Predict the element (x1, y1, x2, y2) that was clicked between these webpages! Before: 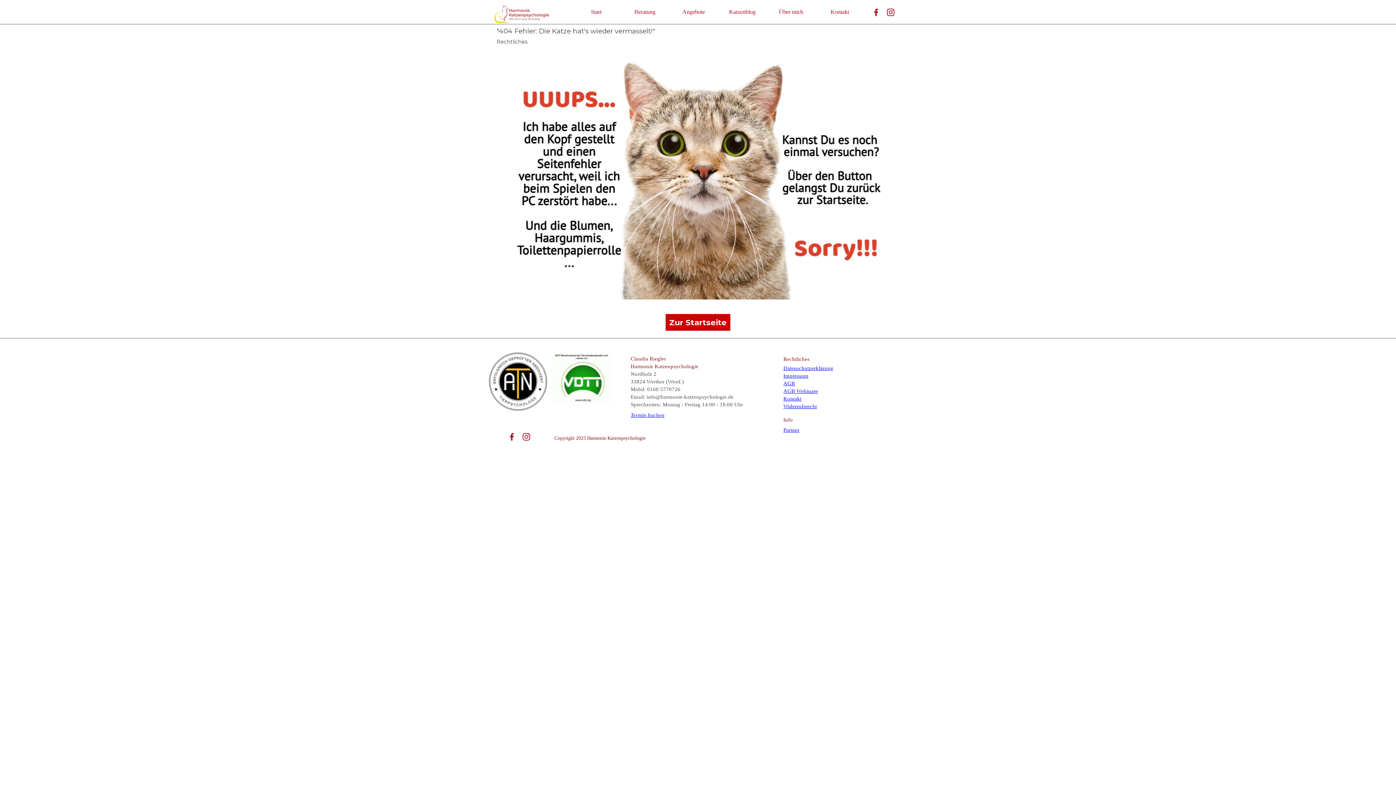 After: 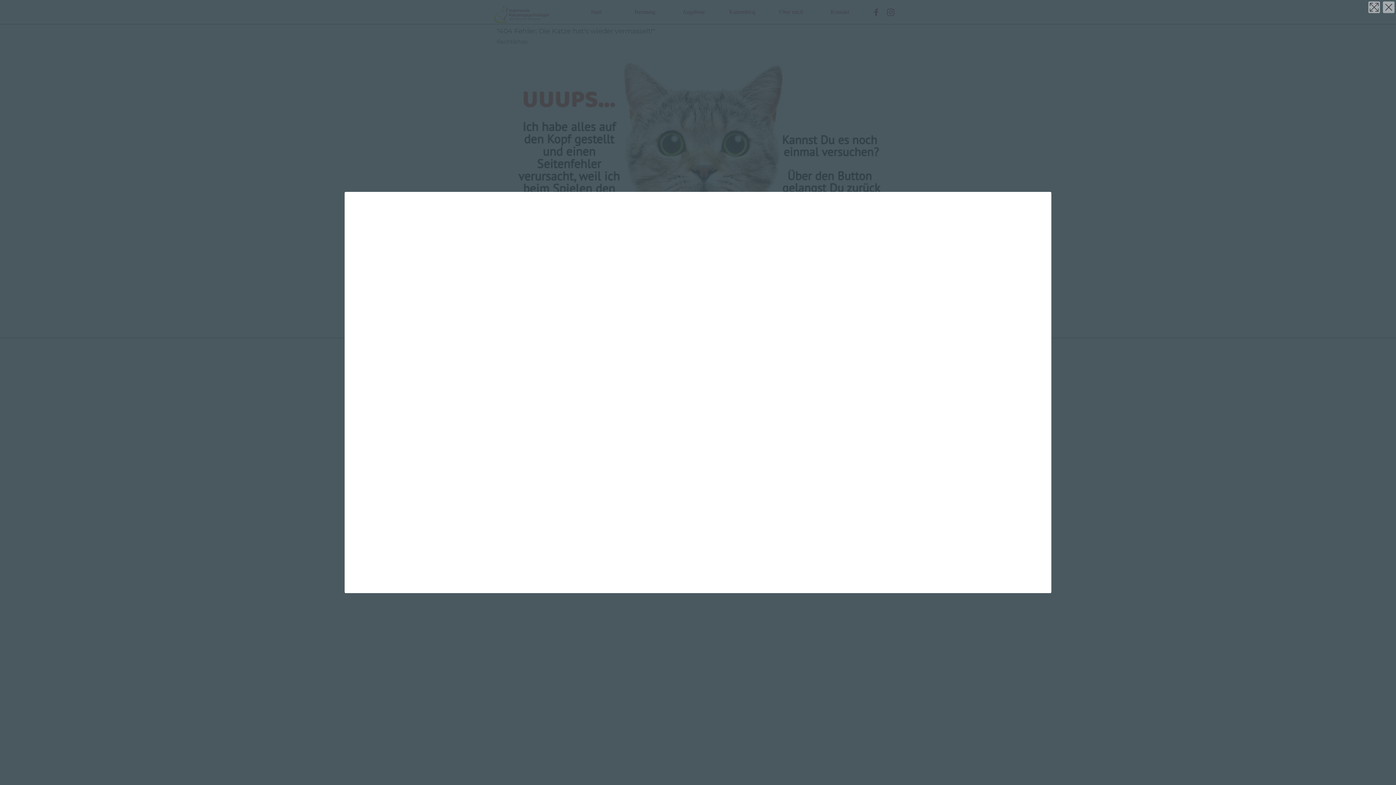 Action: bbox: (550, 352, 612, 360)